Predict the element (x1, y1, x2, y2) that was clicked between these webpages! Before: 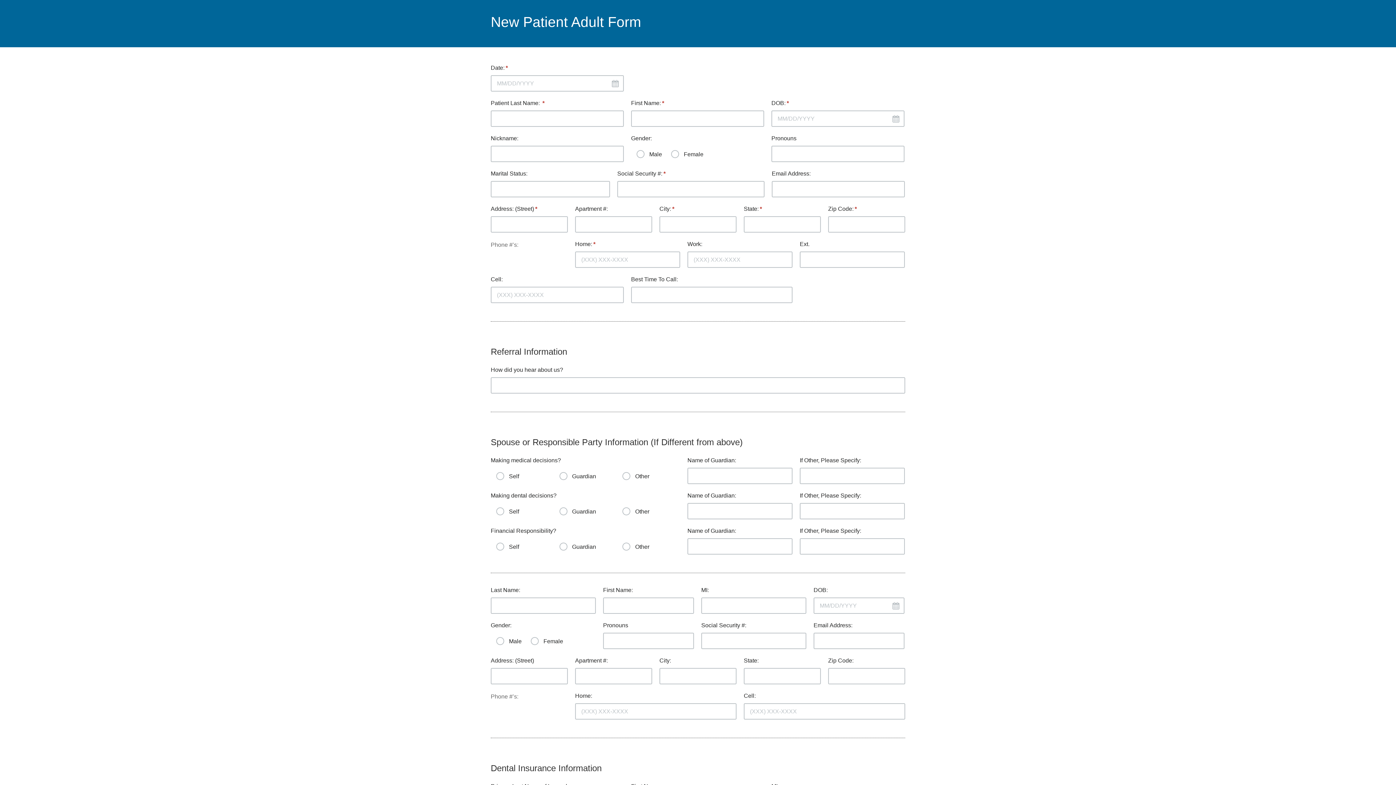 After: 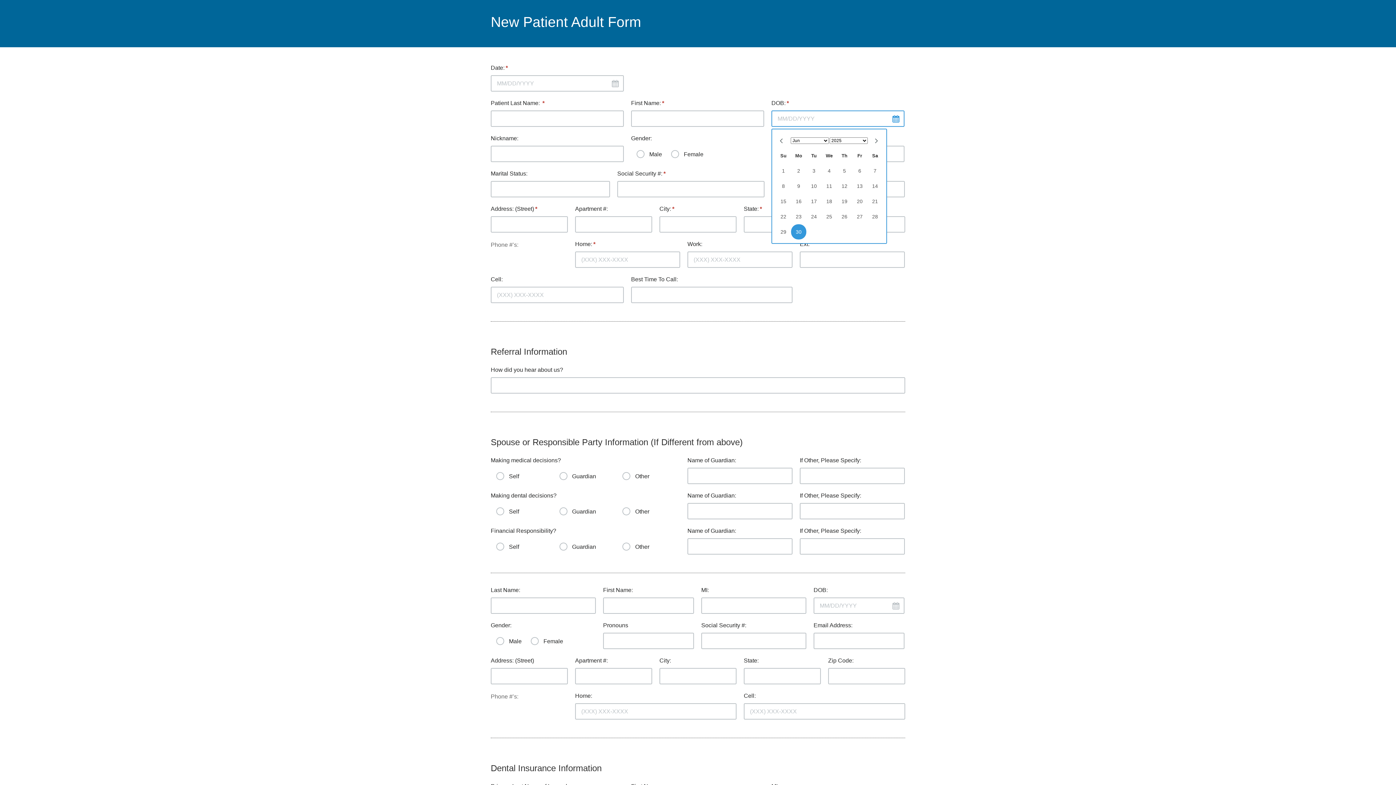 Action: bbox: (892, 115, 899, 122)